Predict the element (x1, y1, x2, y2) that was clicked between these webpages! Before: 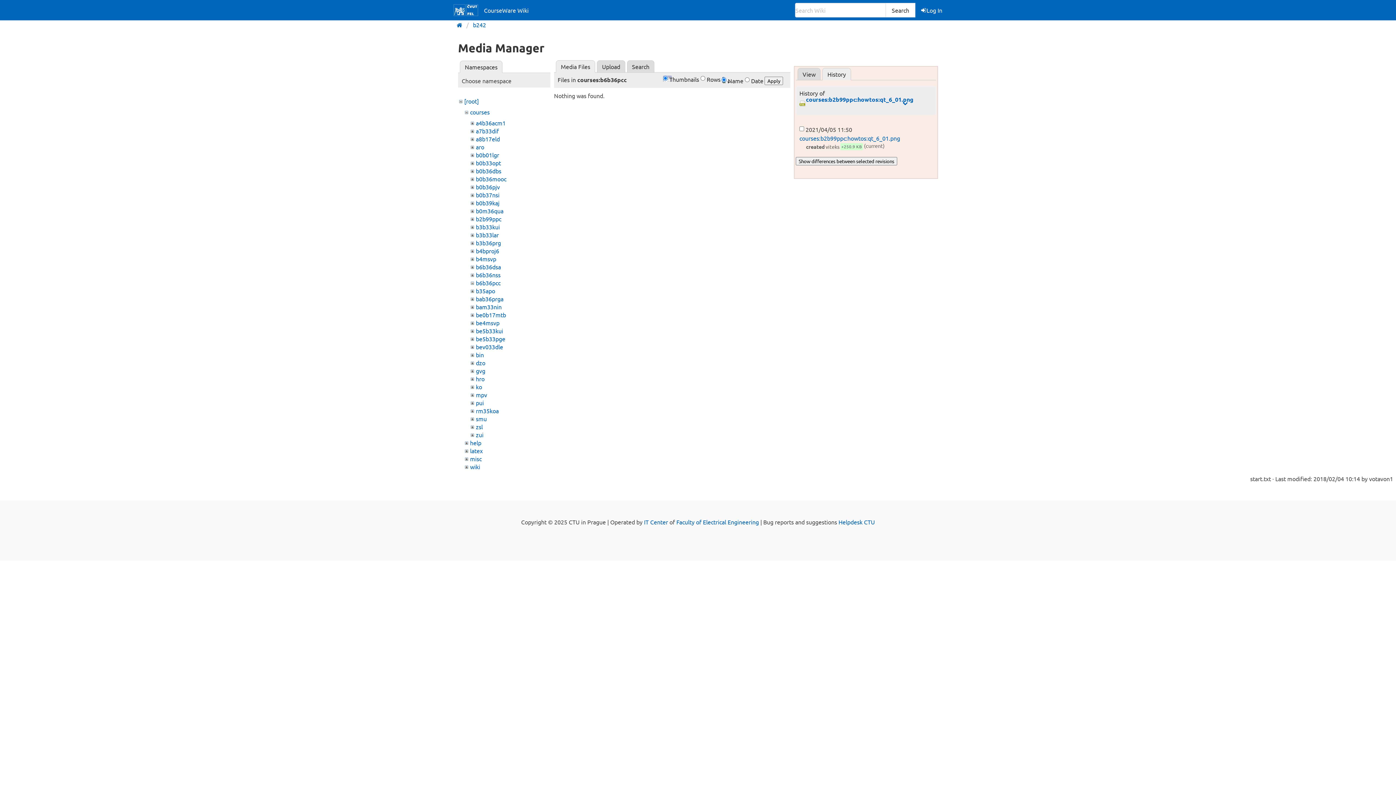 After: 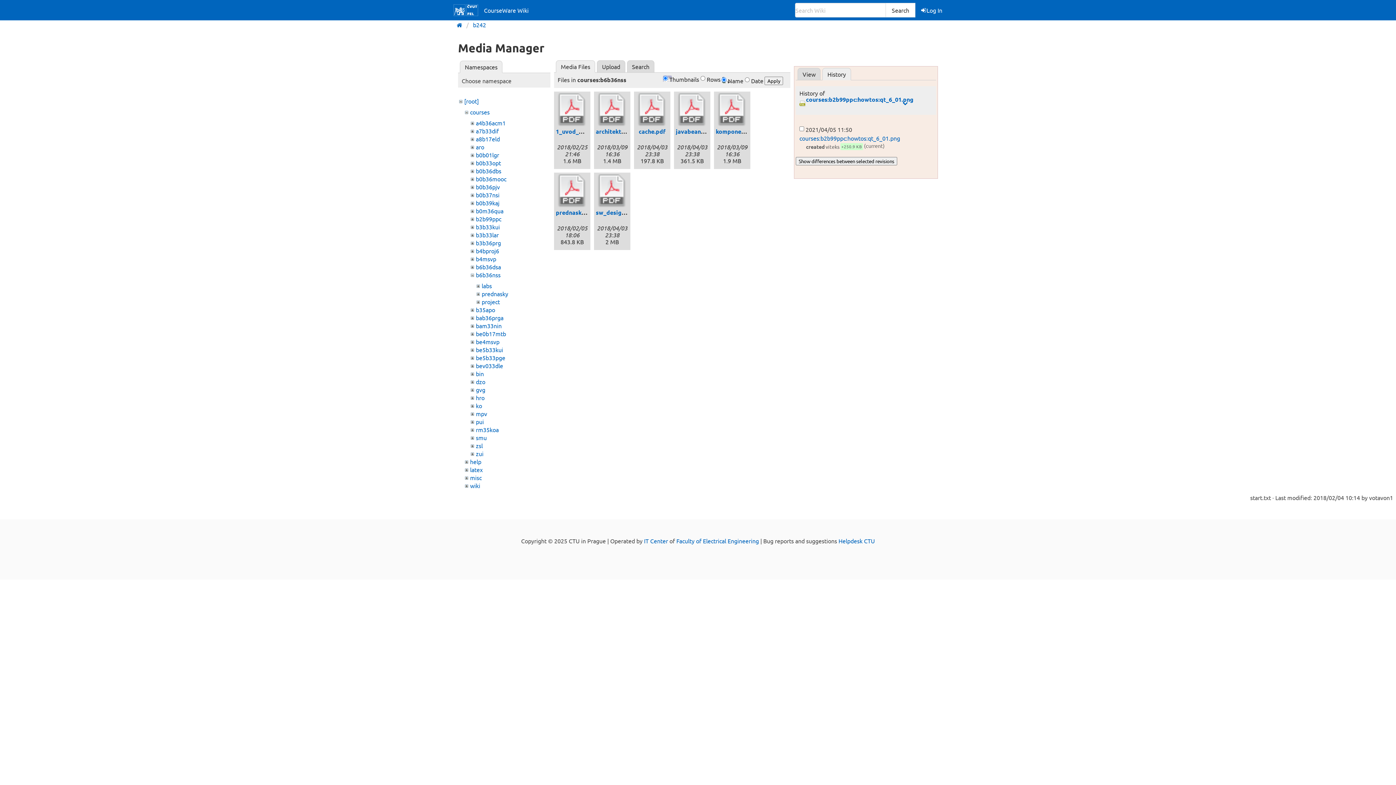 Action: label: b6b36nss bbox: (475, 271, 500, 278)